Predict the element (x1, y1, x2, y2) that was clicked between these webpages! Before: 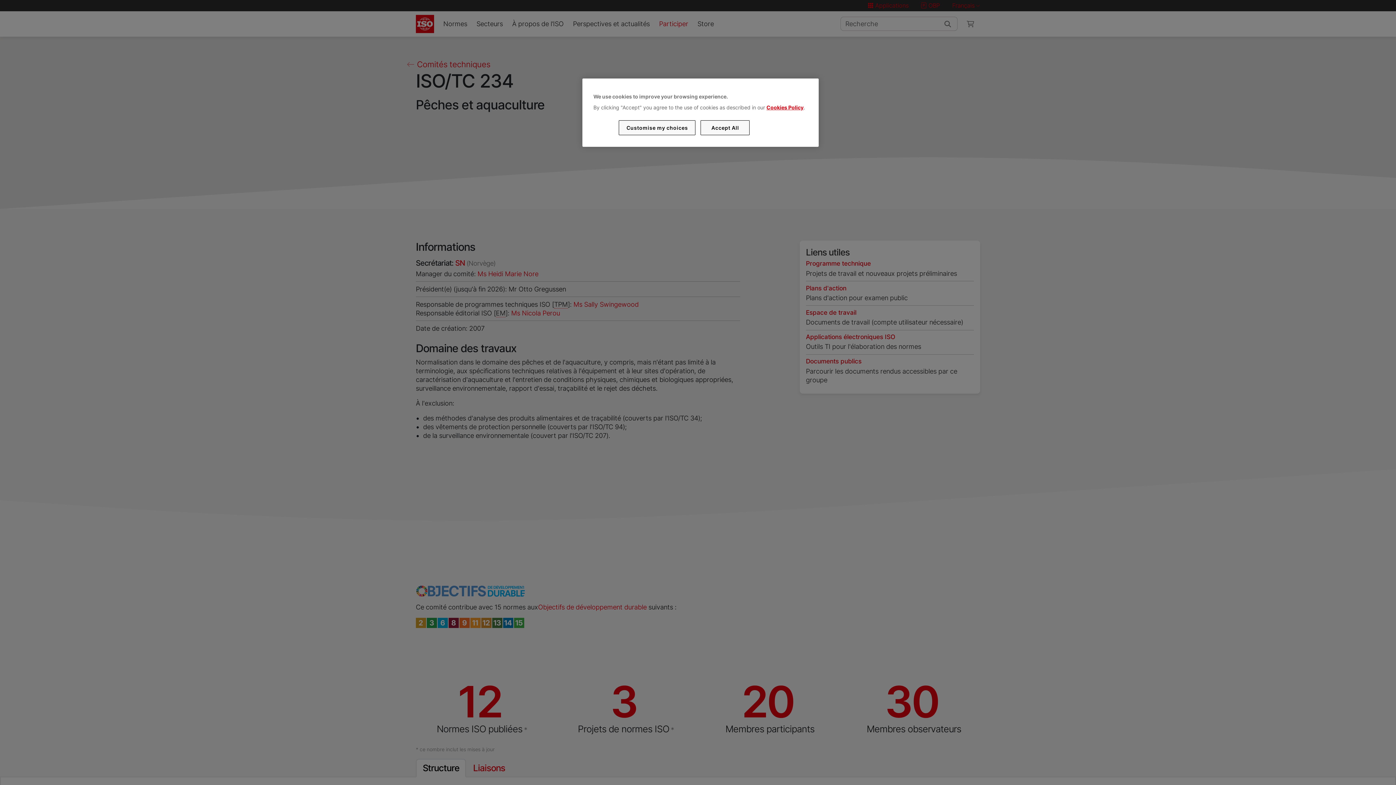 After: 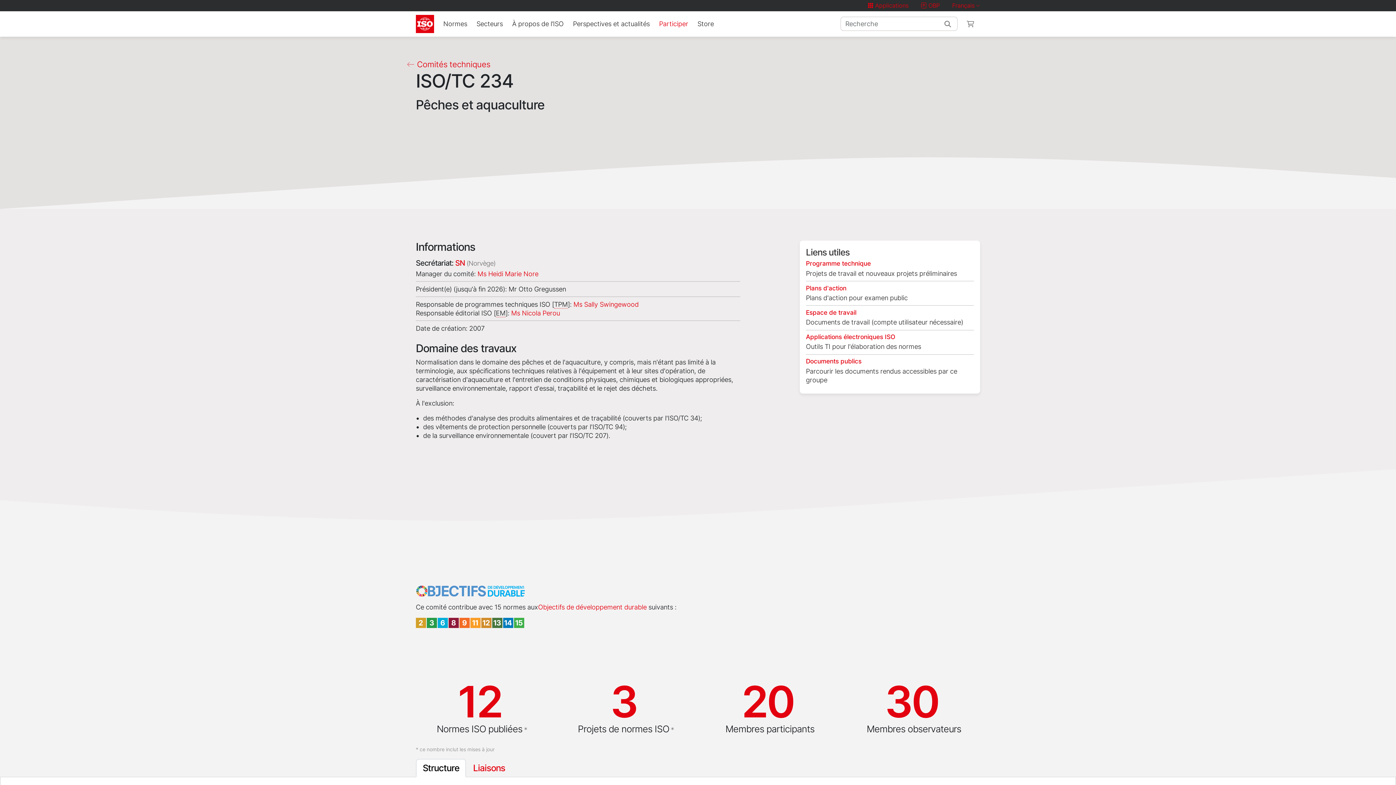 Action: label: Accept All bbox: (700, 120, 749, 135)